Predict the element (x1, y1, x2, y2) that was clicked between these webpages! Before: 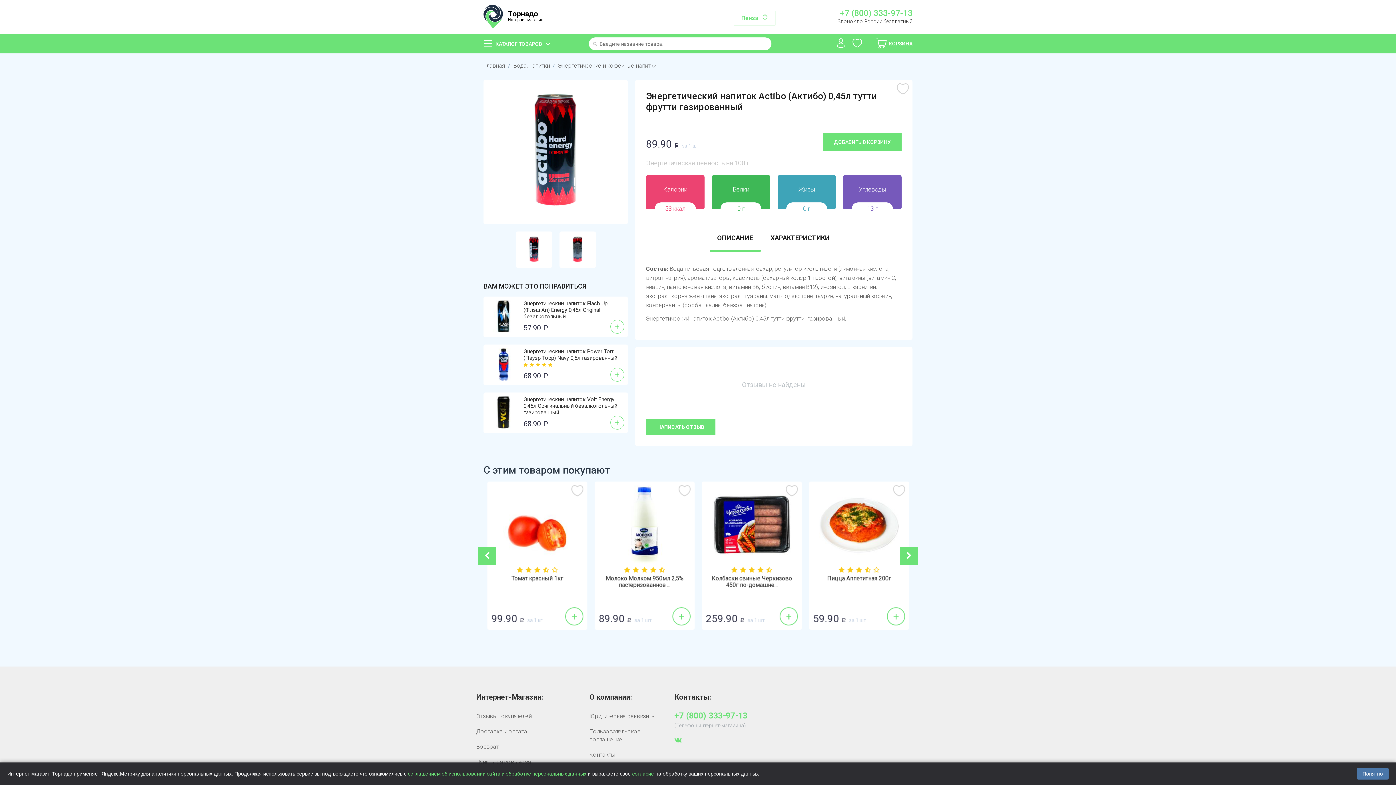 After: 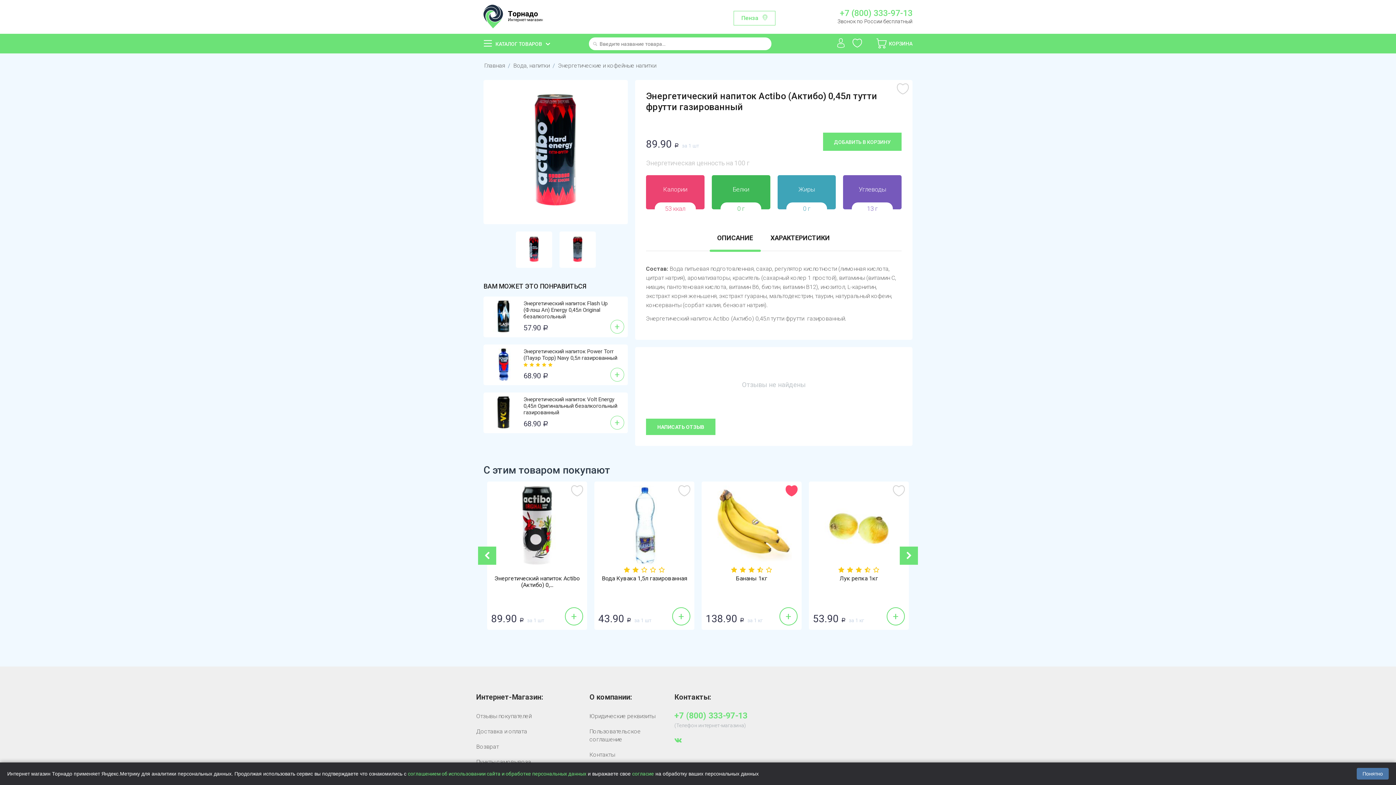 Action: bbox: (785, 484, 797, 500)